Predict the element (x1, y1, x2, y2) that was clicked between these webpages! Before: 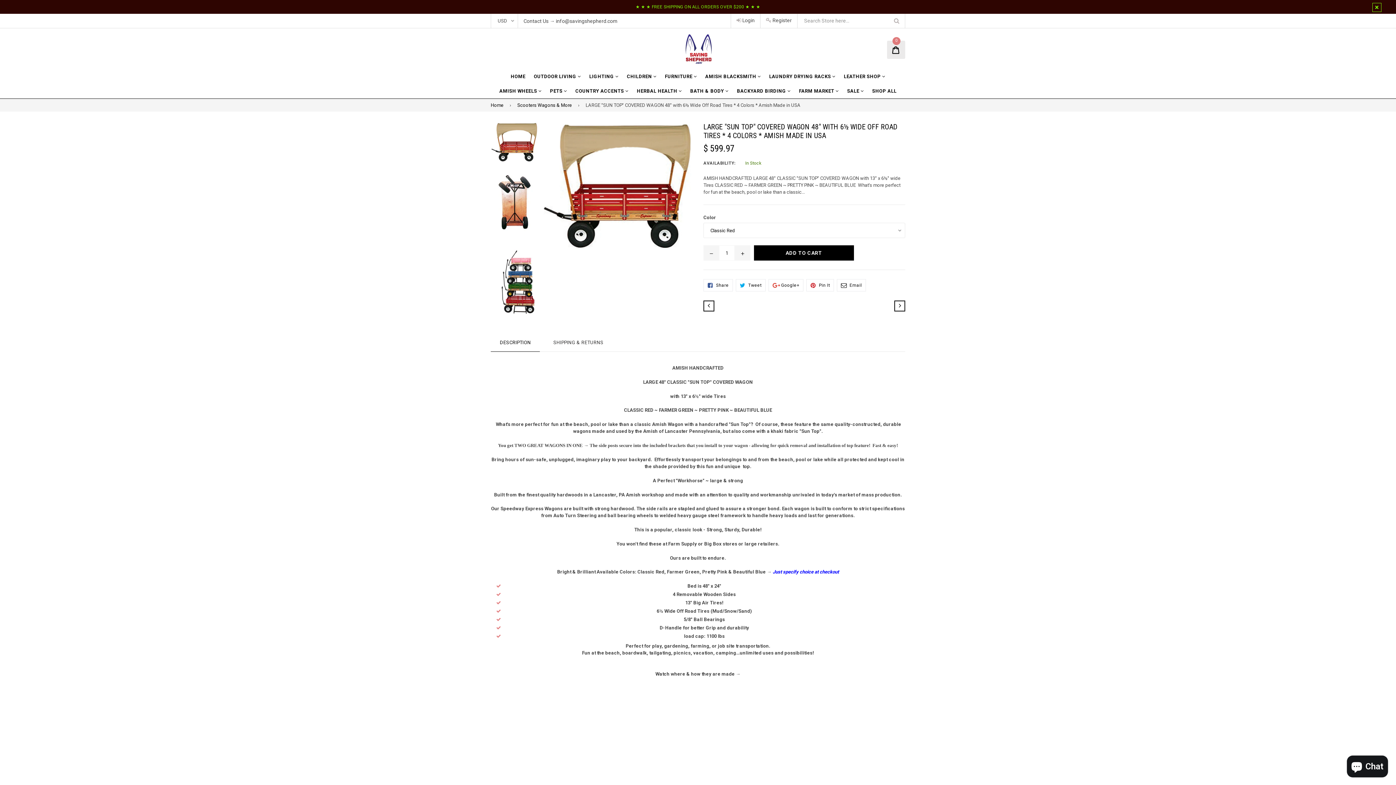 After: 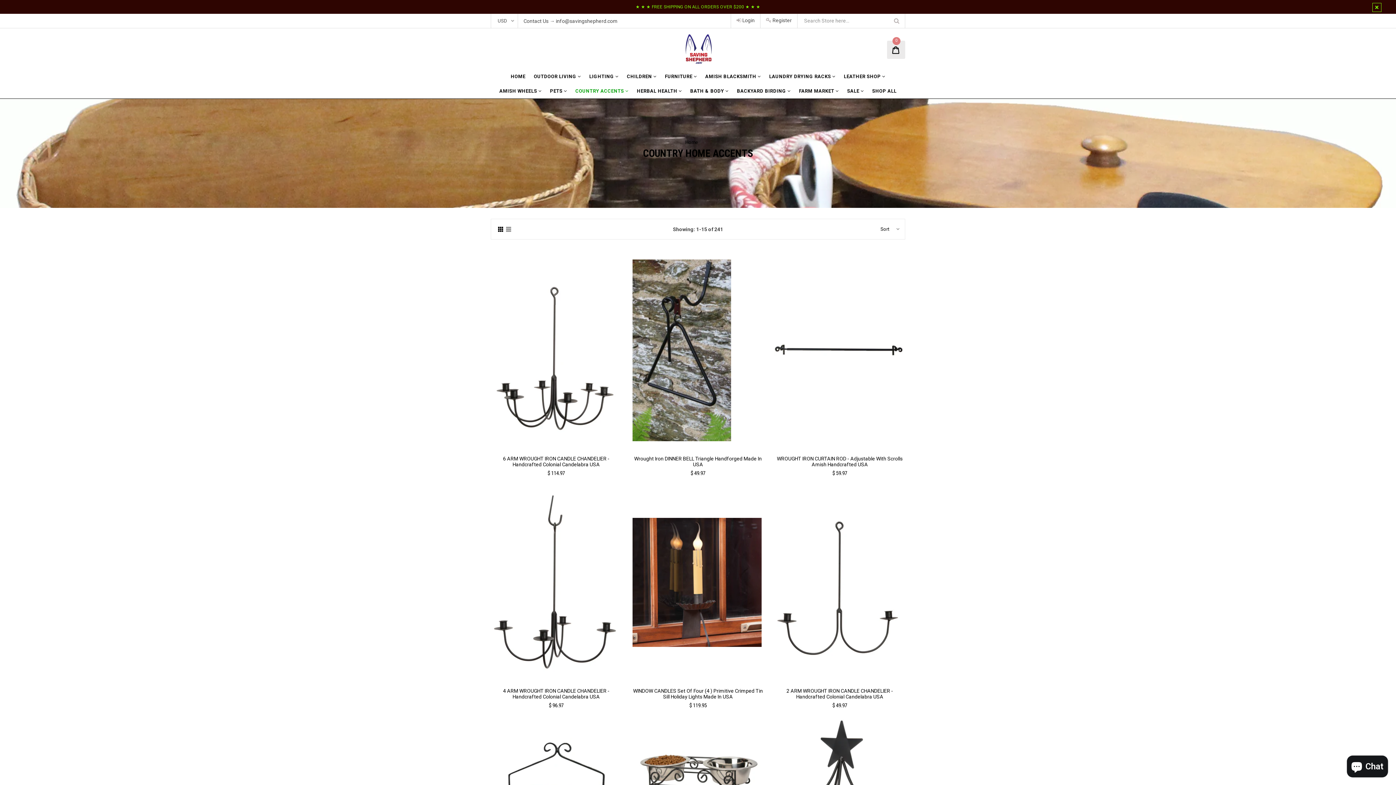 Action: label: COUNTRY ACCENTS  bbox: (571, 84, 632, 98)